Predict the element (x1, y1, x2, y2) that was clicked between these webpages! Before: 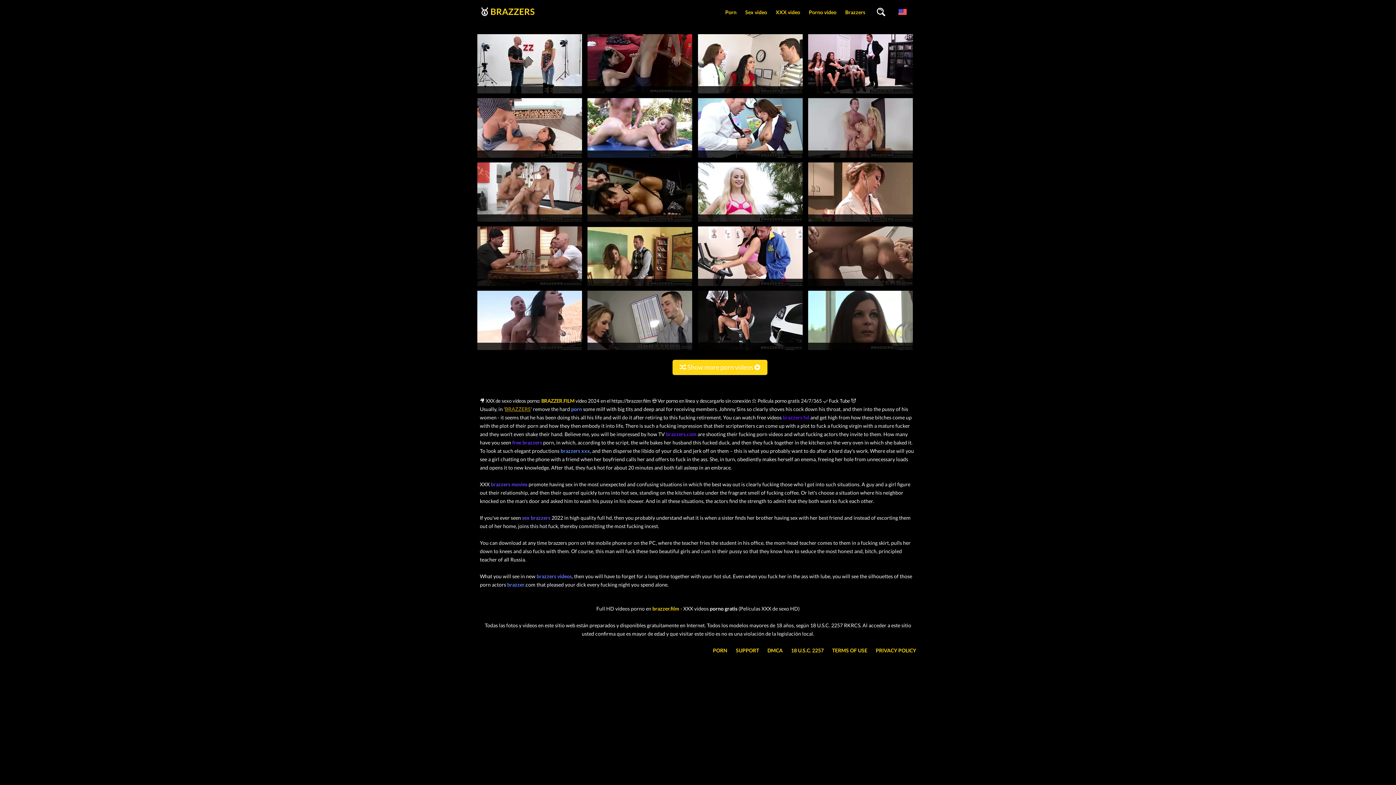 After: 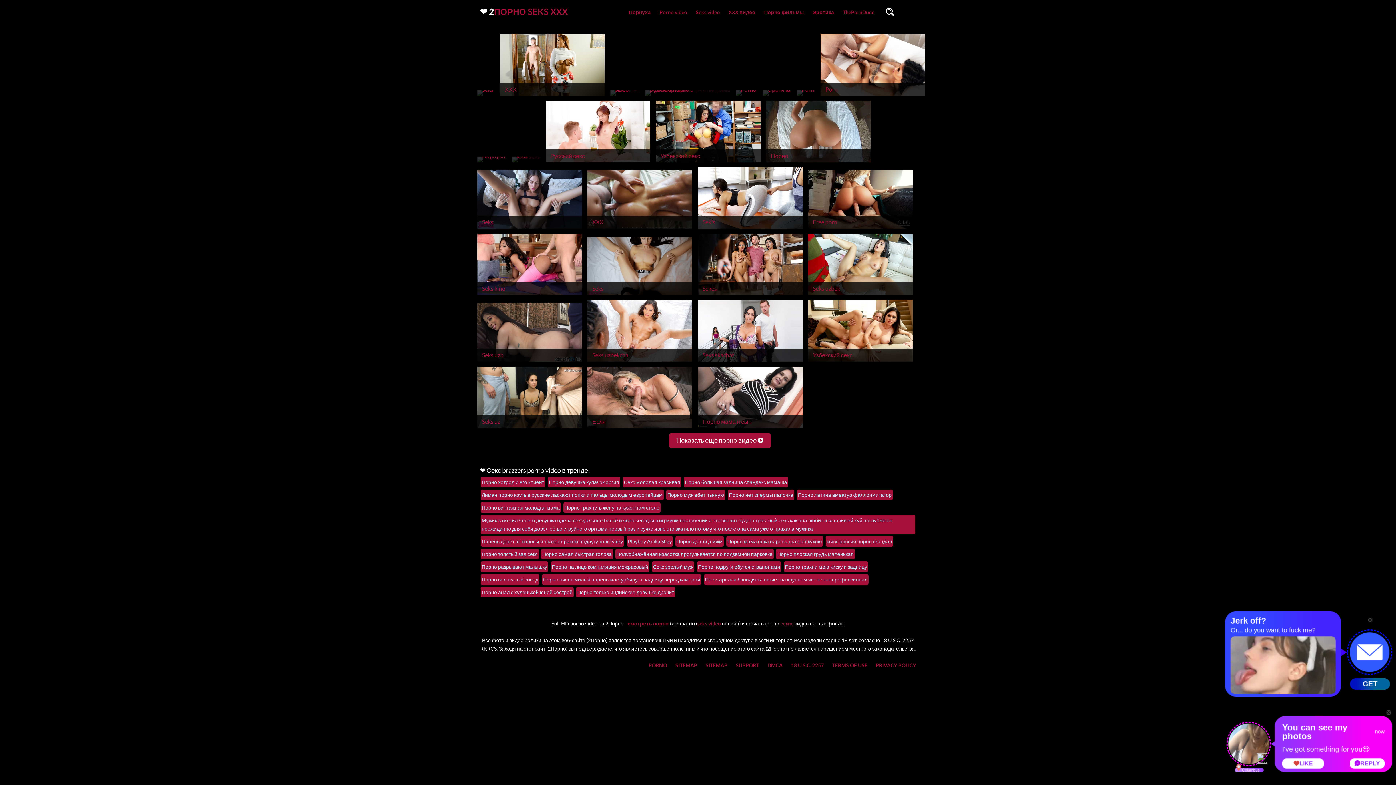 Action: label: brazzers hd bbox: (782, 412, 809, 418)